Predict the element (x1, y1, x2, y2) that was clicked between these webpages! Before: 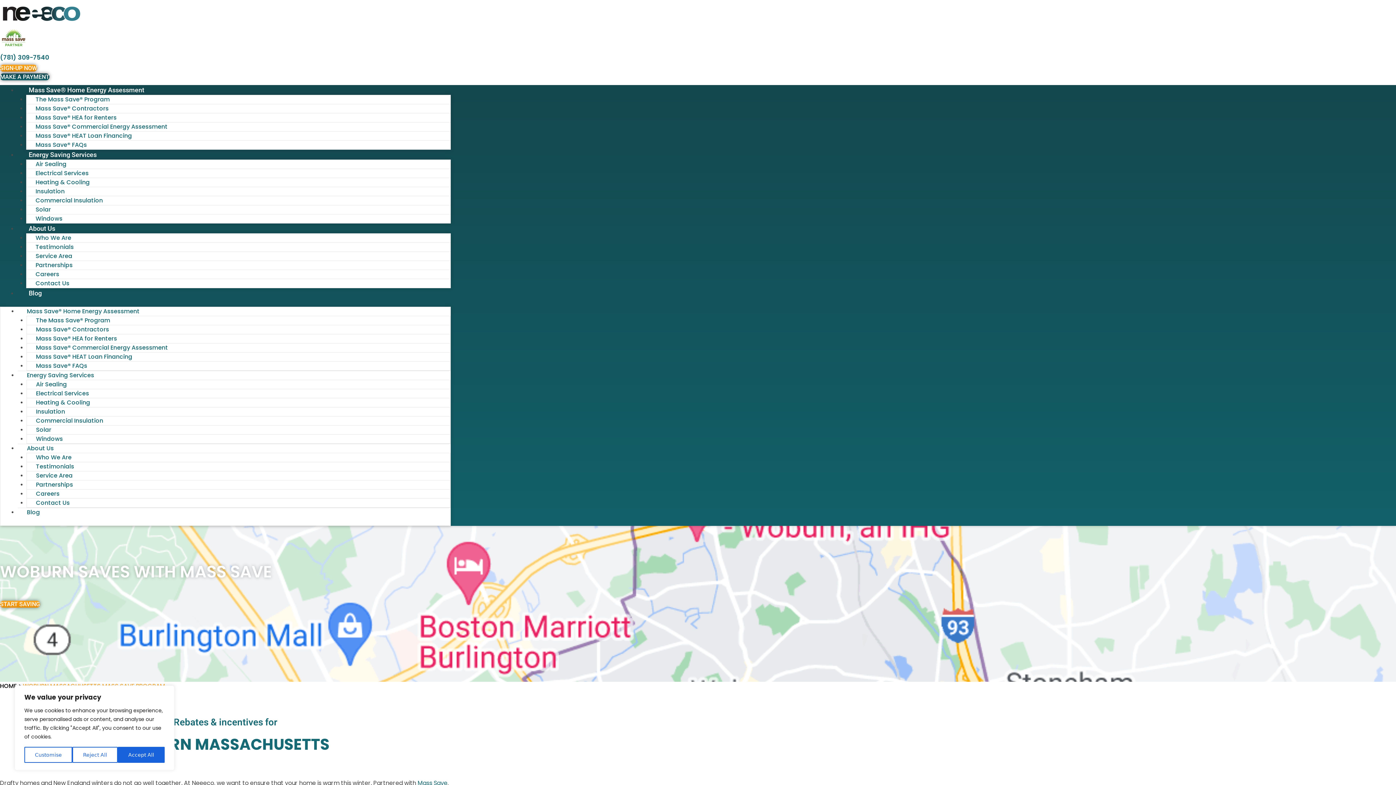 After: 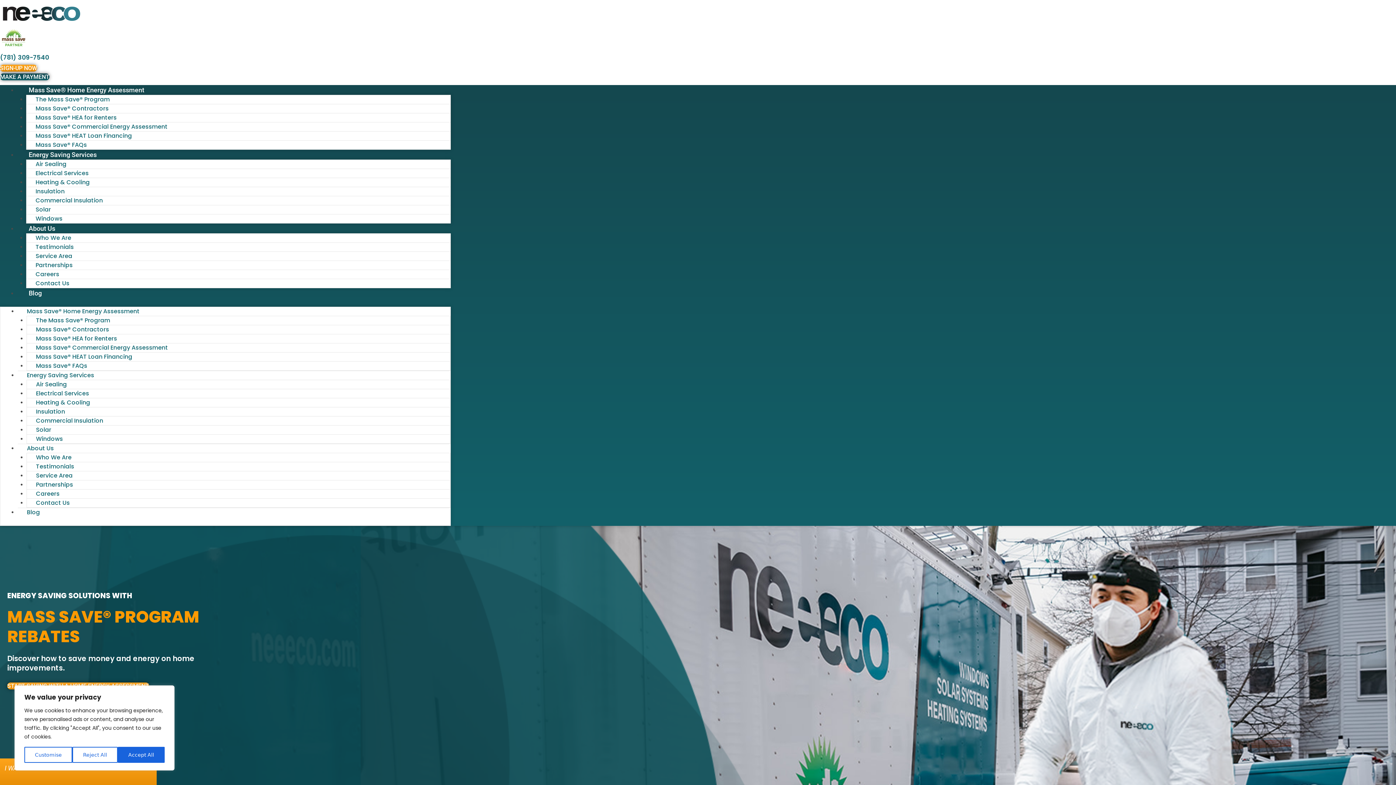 Action: label: HOME bbox: (0, 682, 16, 690)